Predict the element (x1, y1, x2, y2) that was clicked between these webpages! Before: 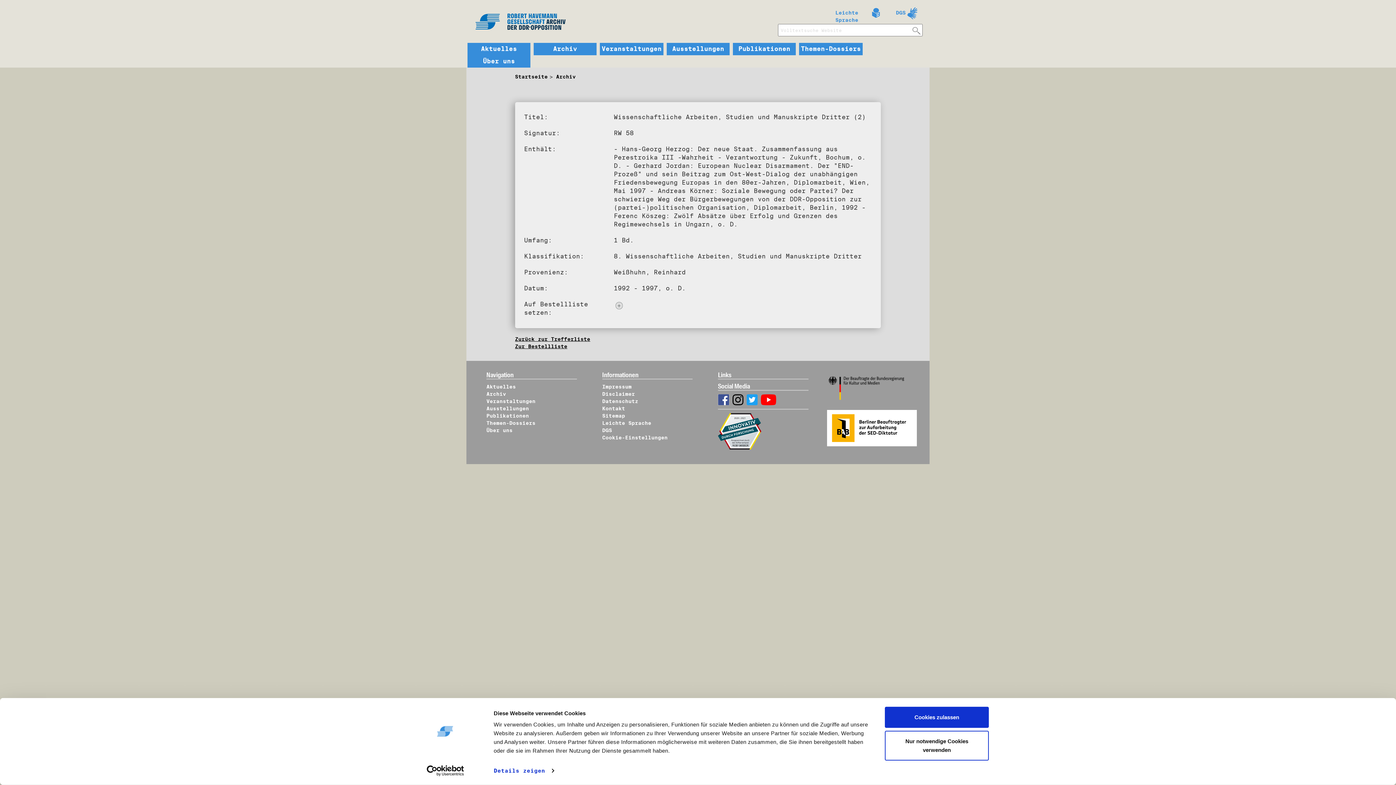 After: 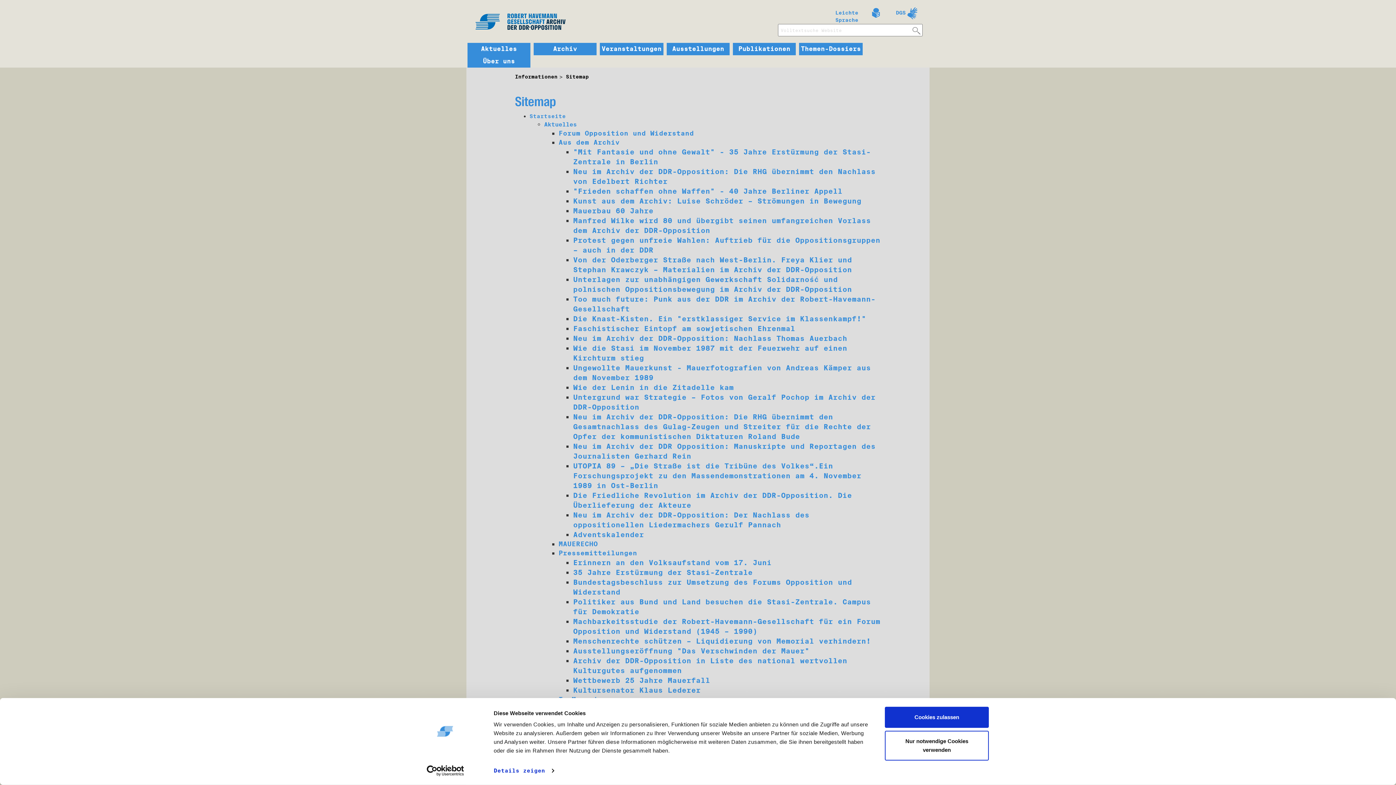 Action: label: Sitemap bbox: (602, 413, 625, 418)